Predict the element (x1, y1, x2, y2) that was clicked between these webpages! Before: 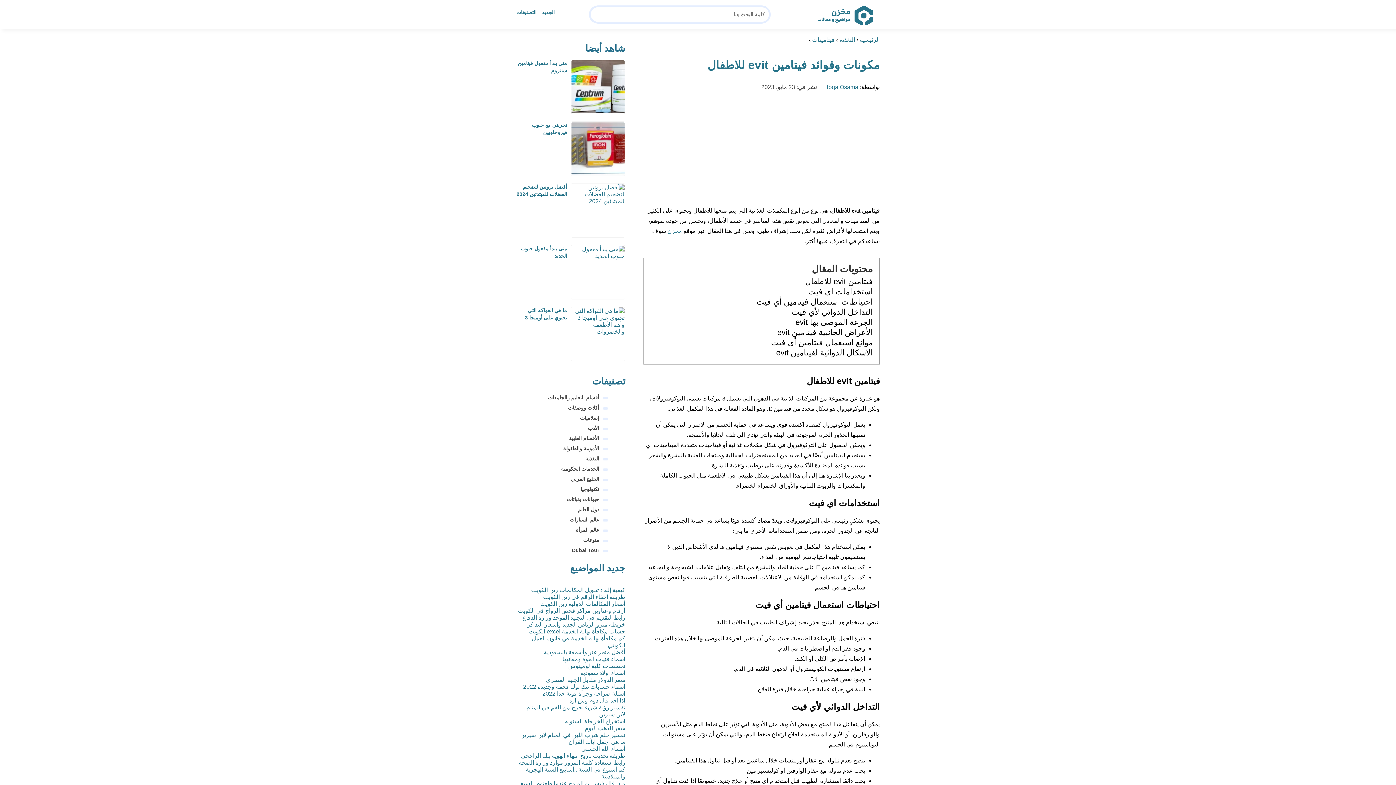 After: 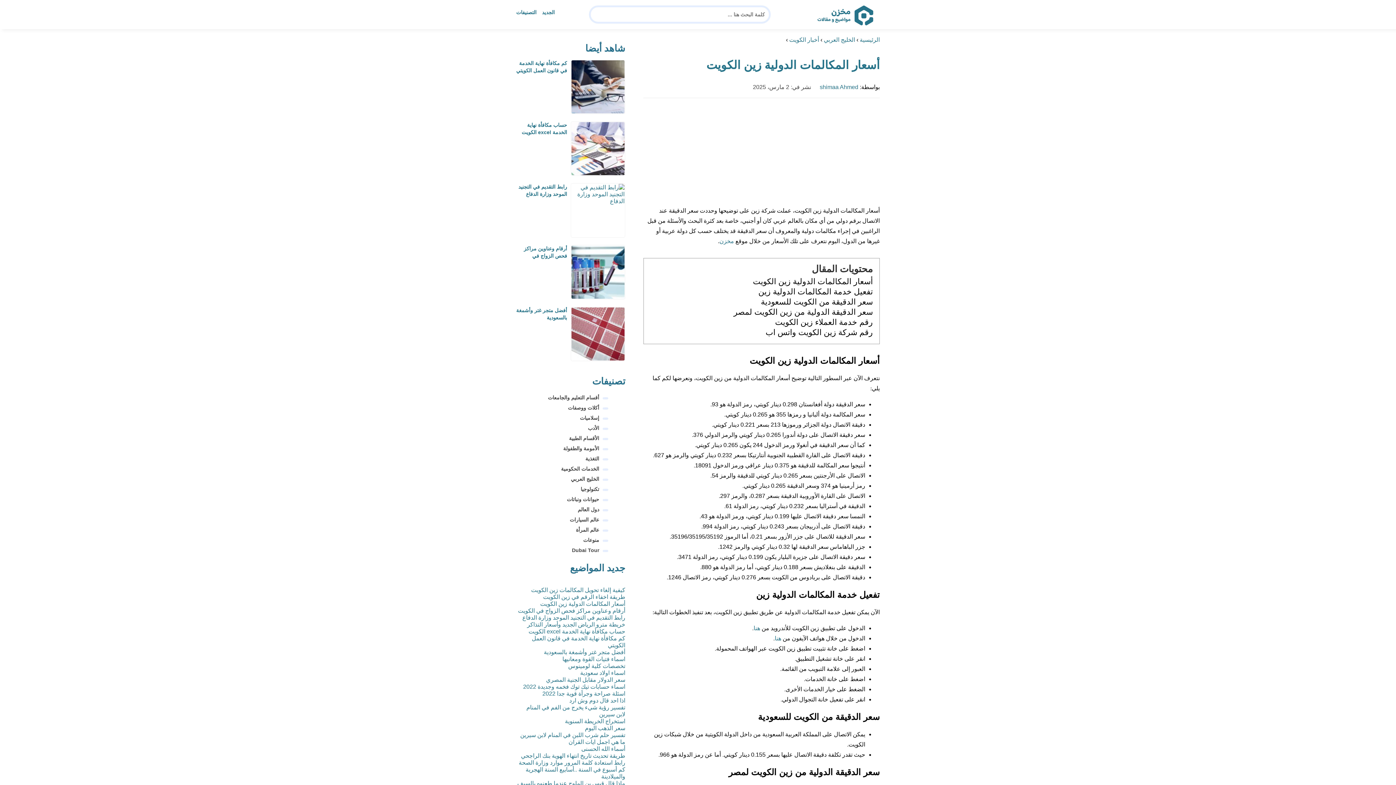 Action: label: أسعار المكالمات الدولية زين الكويت bbox: (540, 601, 625, 607)